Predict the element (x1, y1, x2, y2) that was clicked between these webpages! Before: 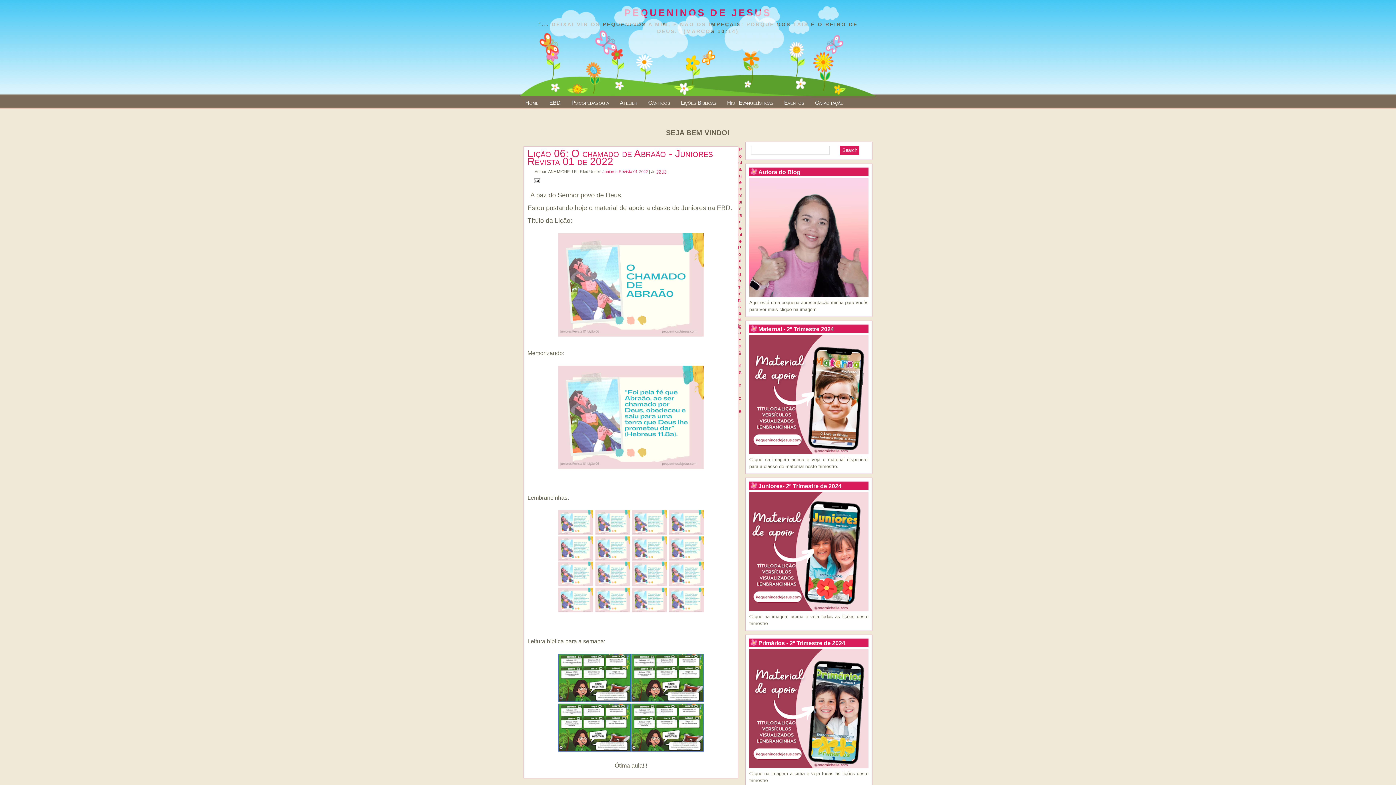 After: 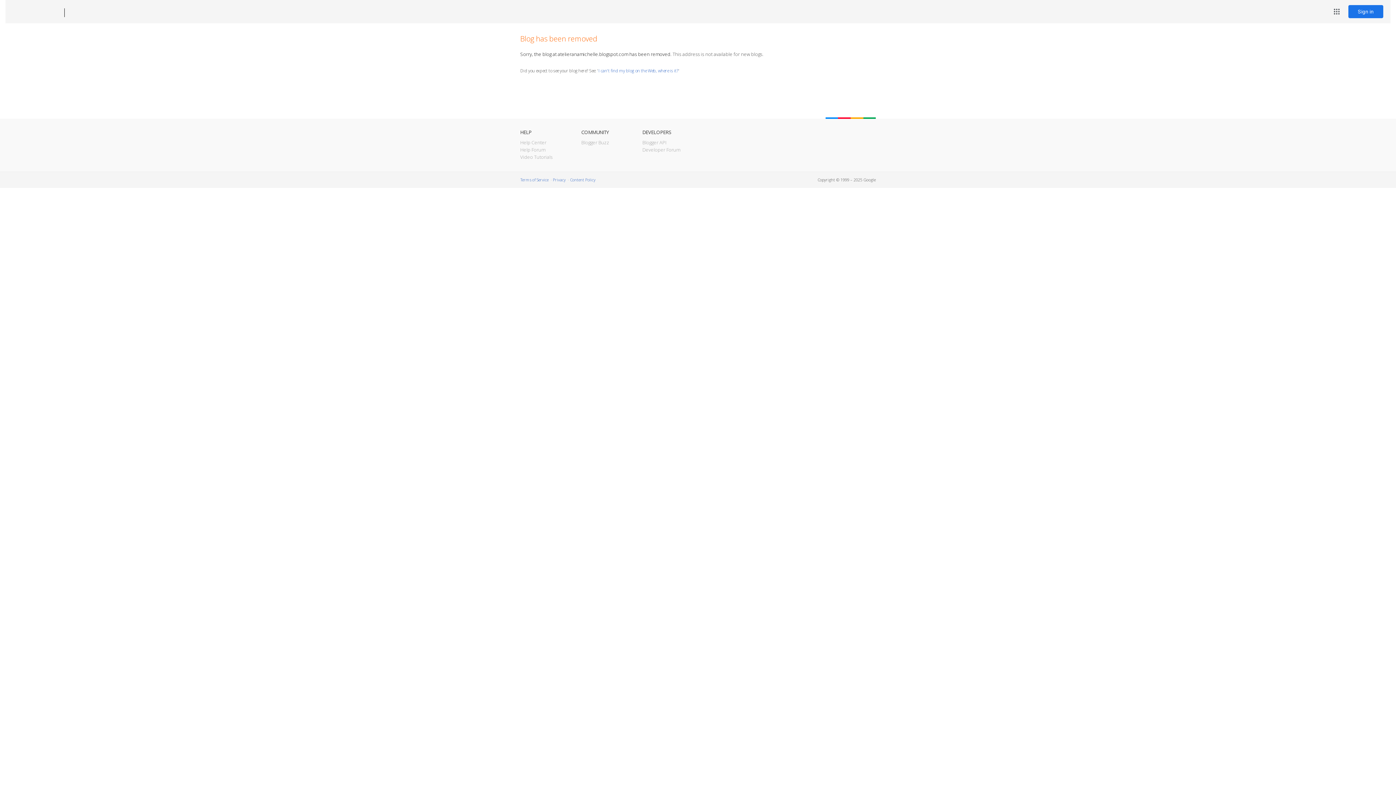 Action: label: Atelier bbox: (614, 96, 642, 108)